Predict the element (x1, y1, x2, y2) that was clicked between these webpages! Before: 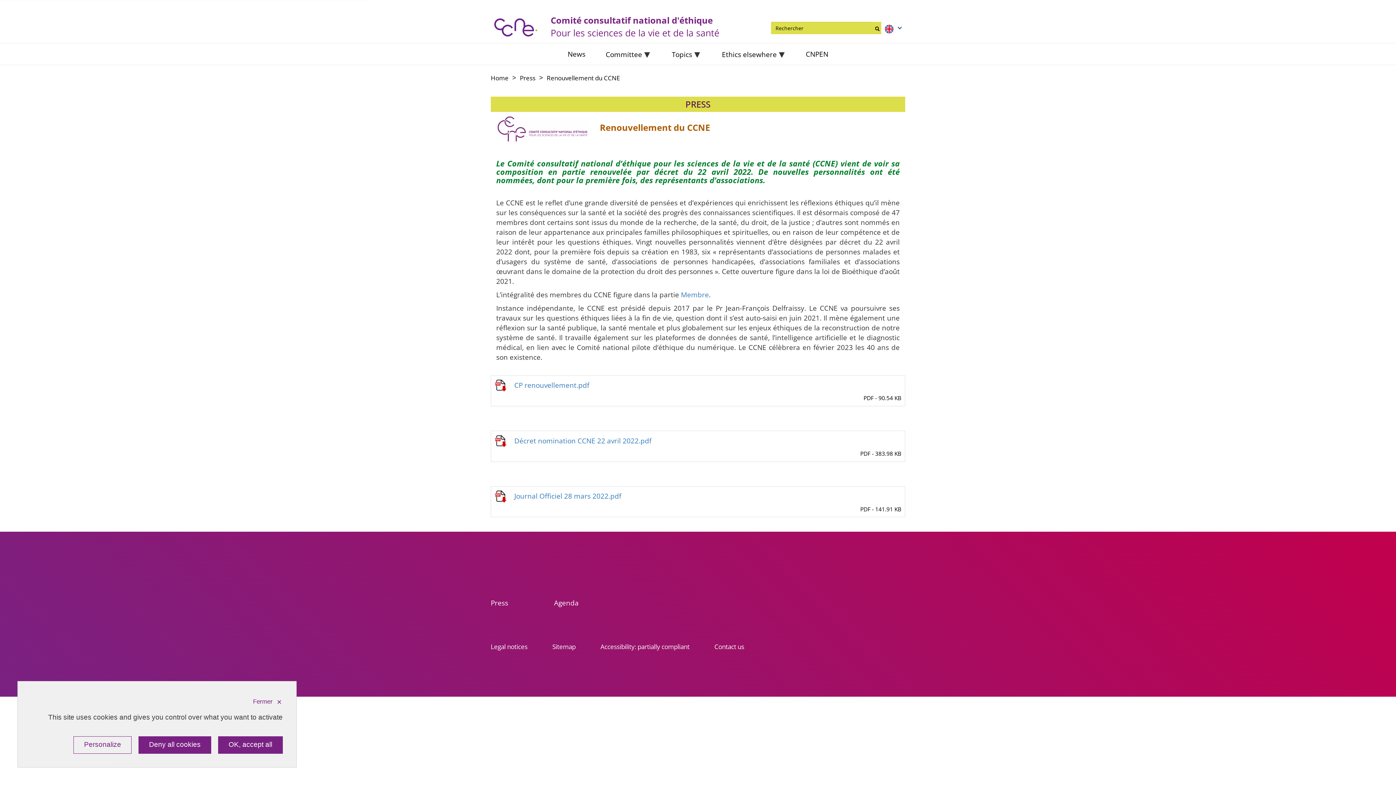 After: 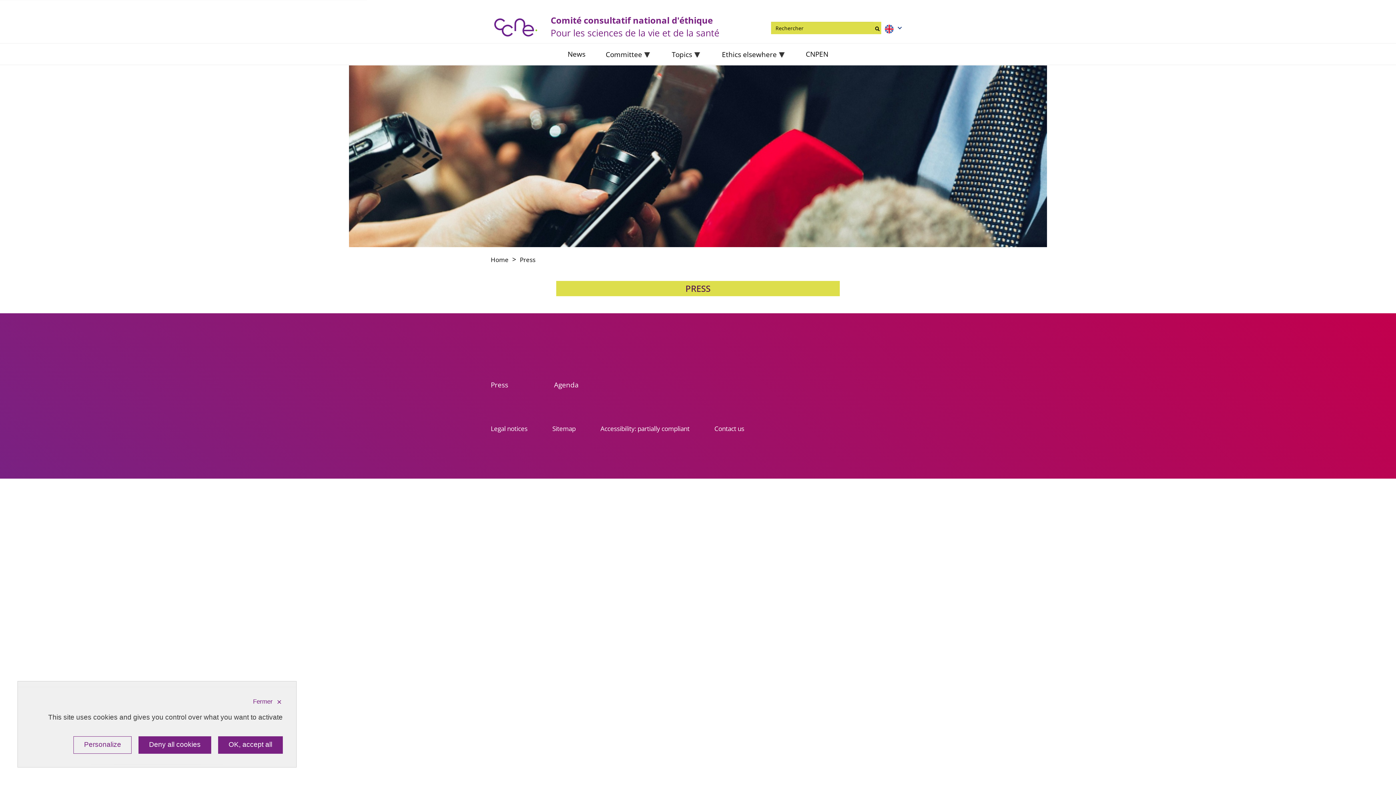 Action: label: Press bbox: (485, 594, 513, 611)